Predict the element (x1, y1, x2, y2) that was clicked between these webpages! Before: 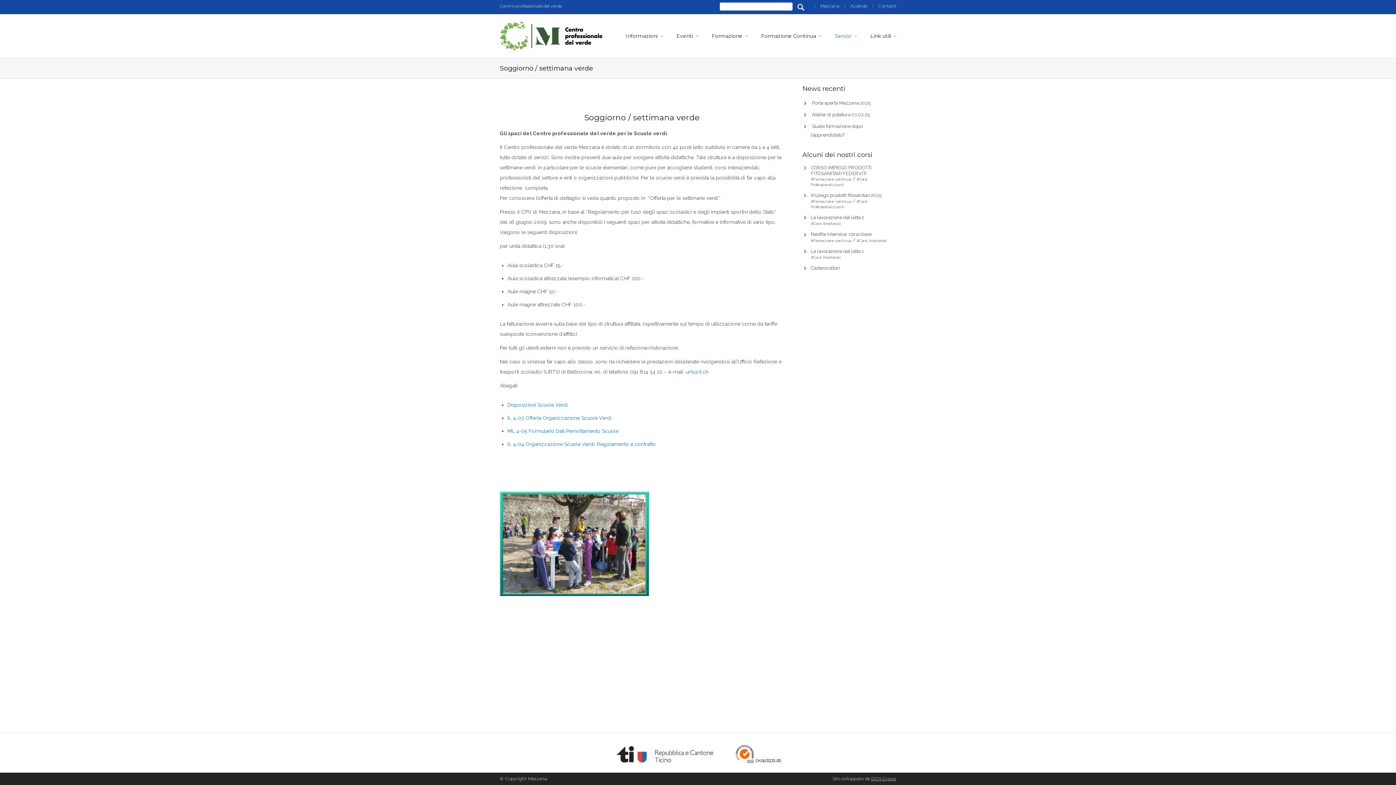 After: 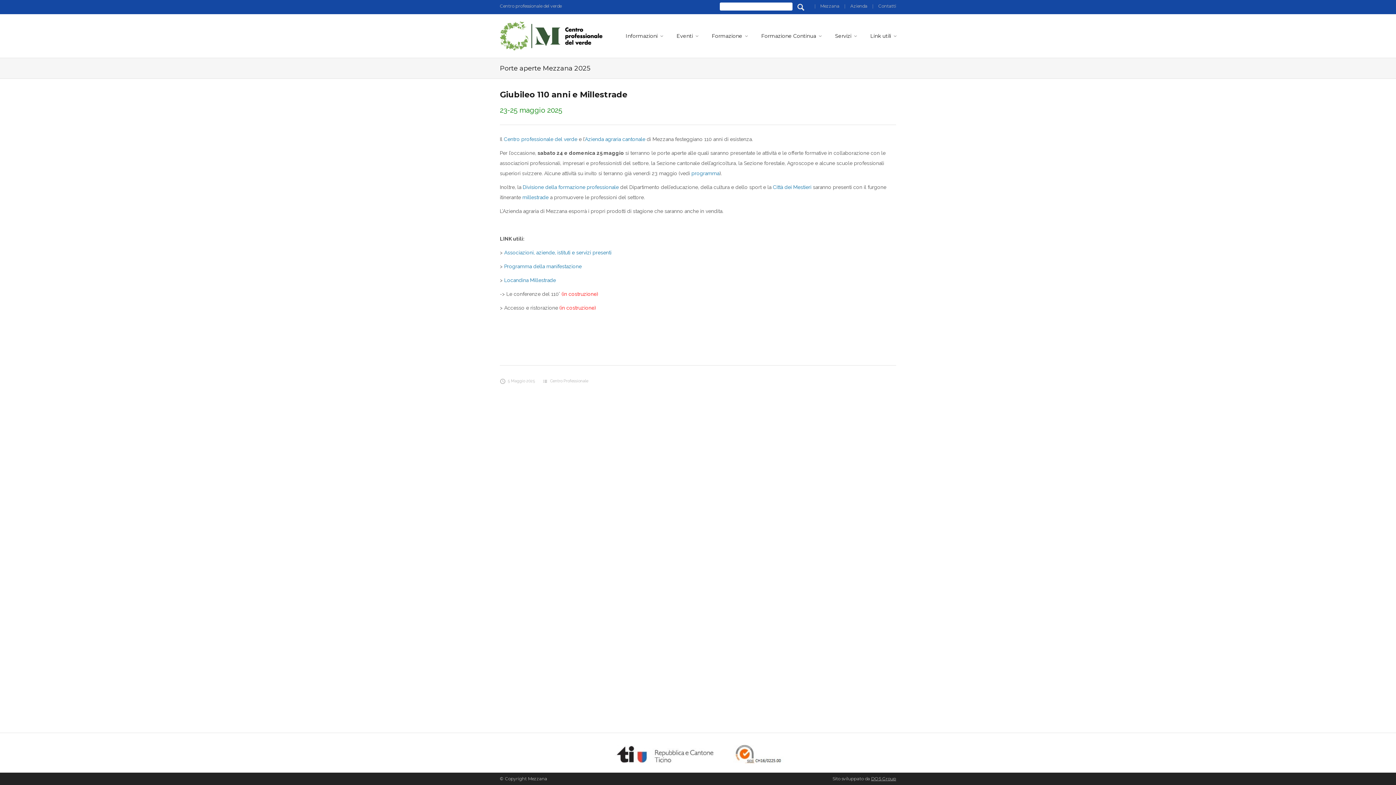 Action: bbox: (812, 100, 871, 105) label: Porte aperte Mezzana 2025